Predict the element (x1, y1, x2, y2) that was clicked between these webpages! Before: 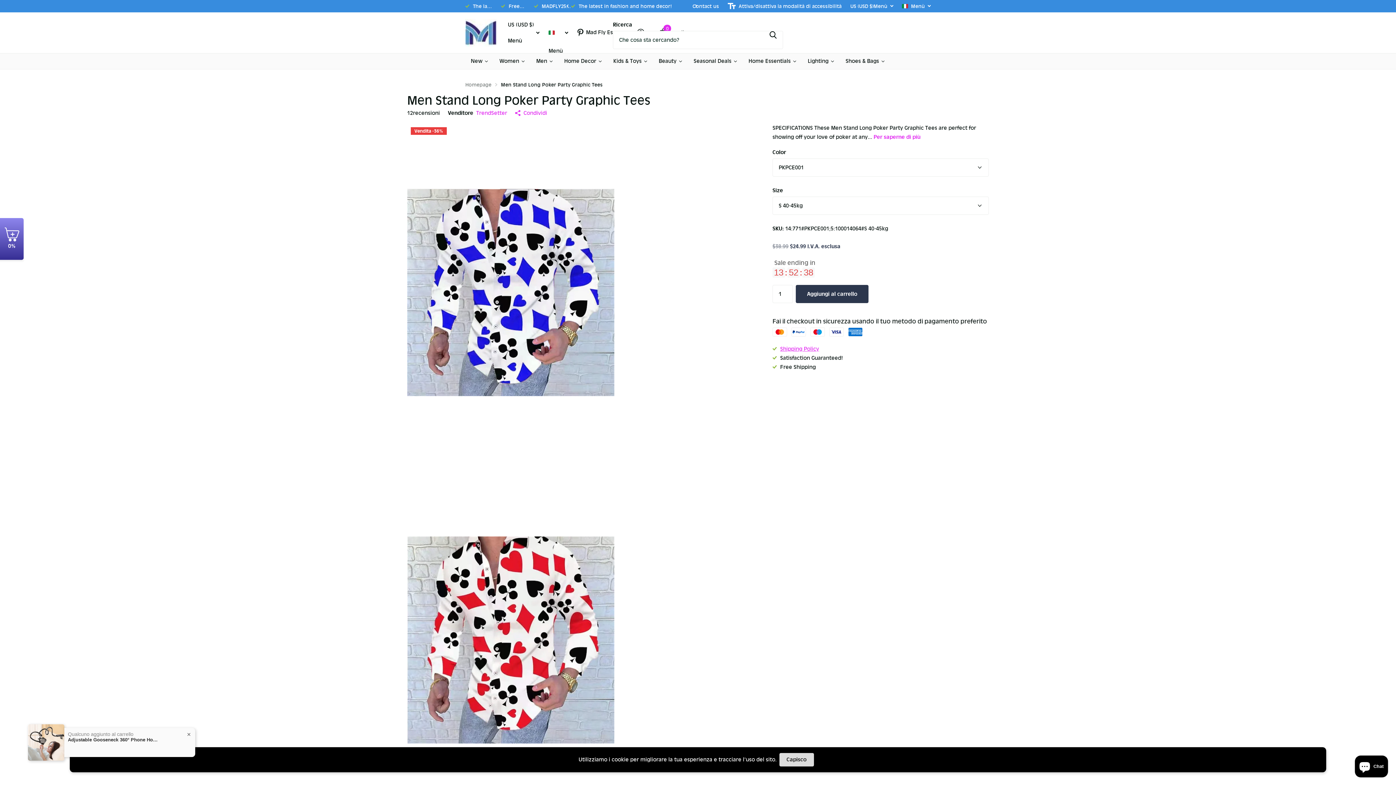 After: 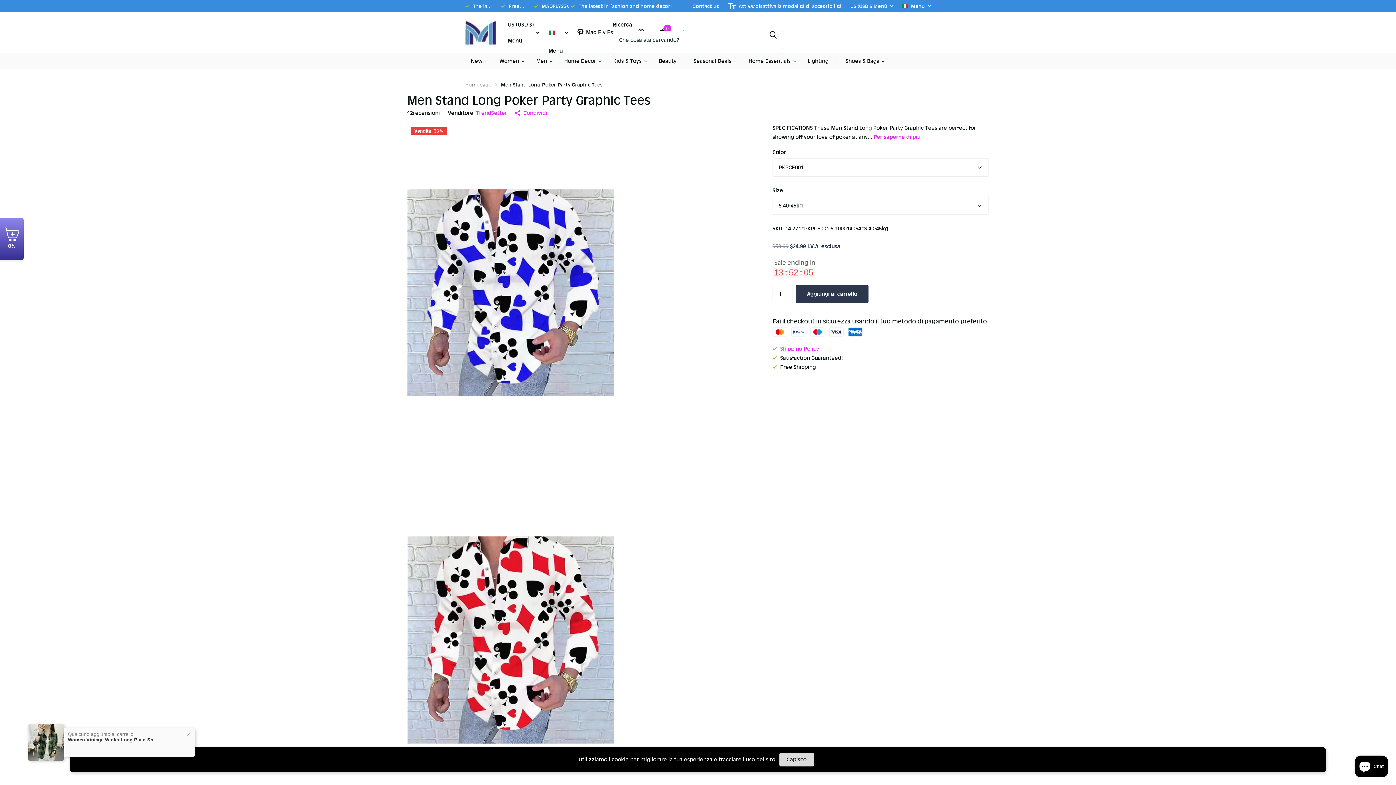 Action: bbox: (407, 108, 440, 117) label: 12
recensioni